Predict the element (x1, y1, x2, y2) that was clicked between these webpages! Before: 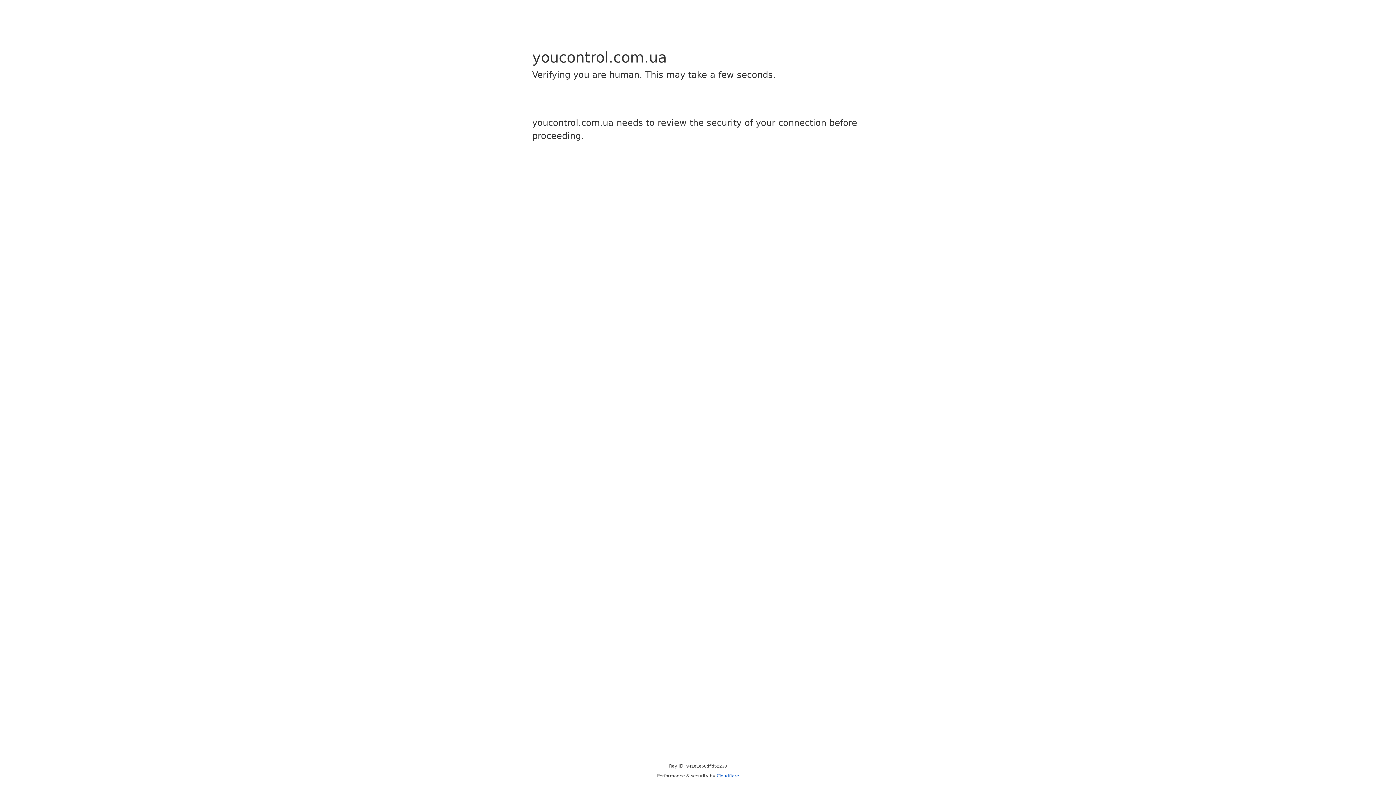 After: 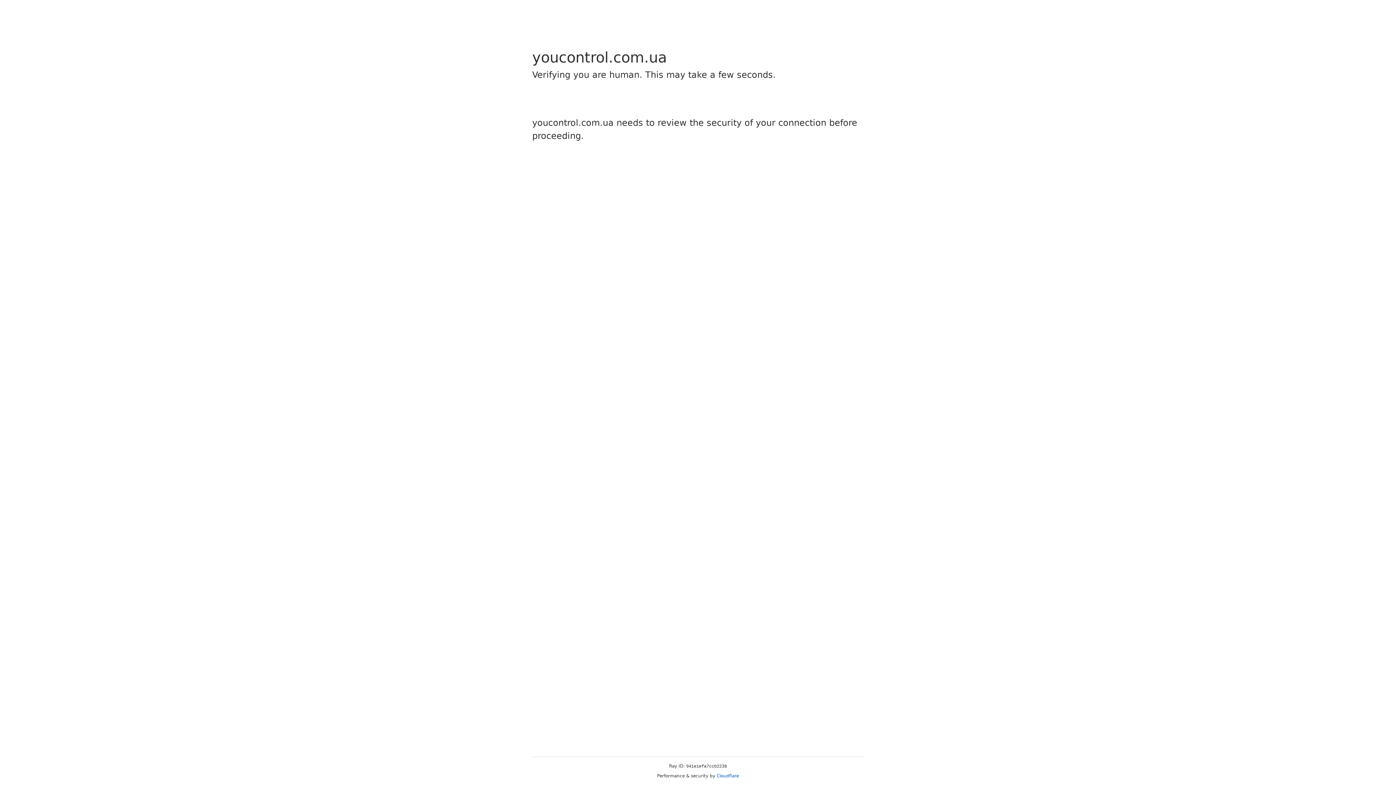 Action: bbox: (716, 773, 739, 778) label: Cloudflare